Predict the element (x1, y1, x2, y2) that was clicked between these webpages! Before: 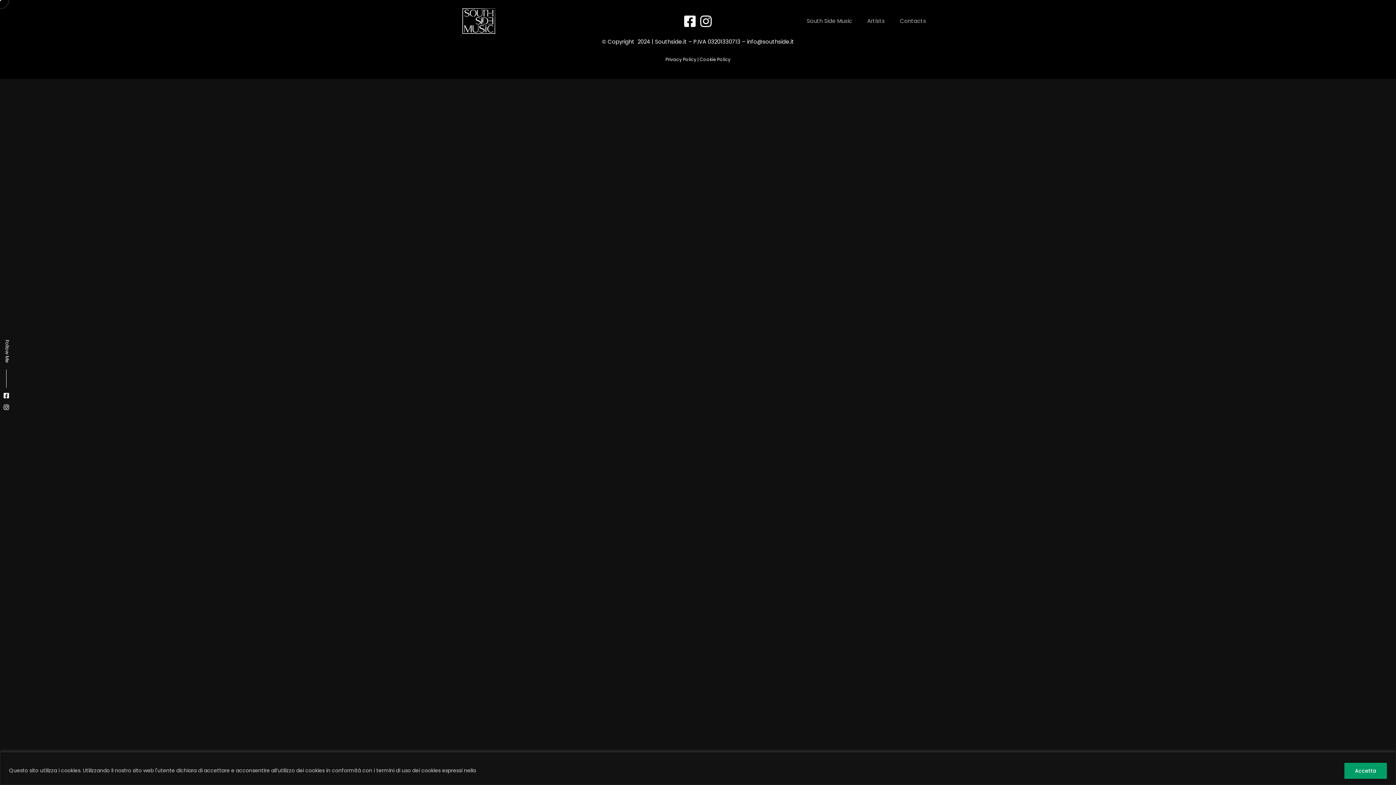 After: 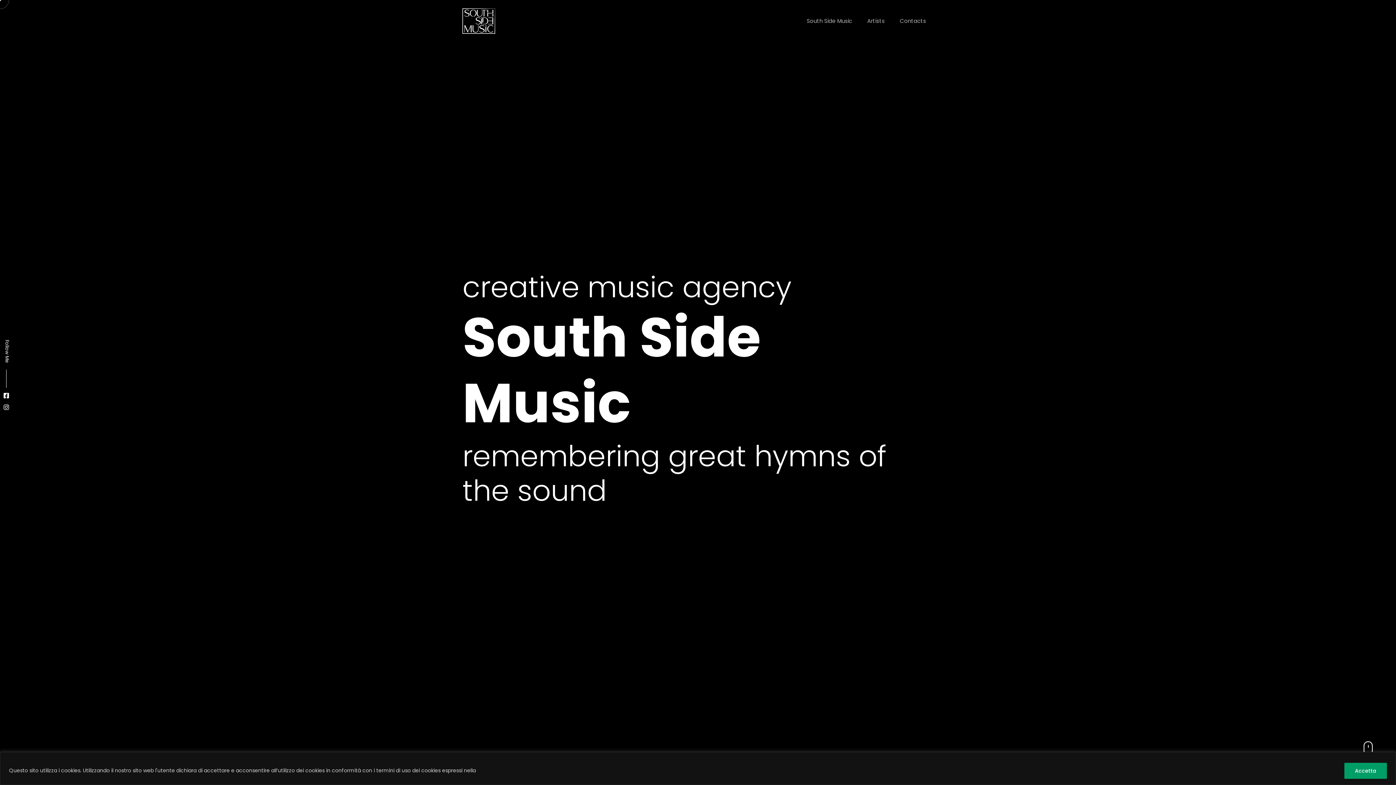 Action: bbox: (462, 8, 495, 33)